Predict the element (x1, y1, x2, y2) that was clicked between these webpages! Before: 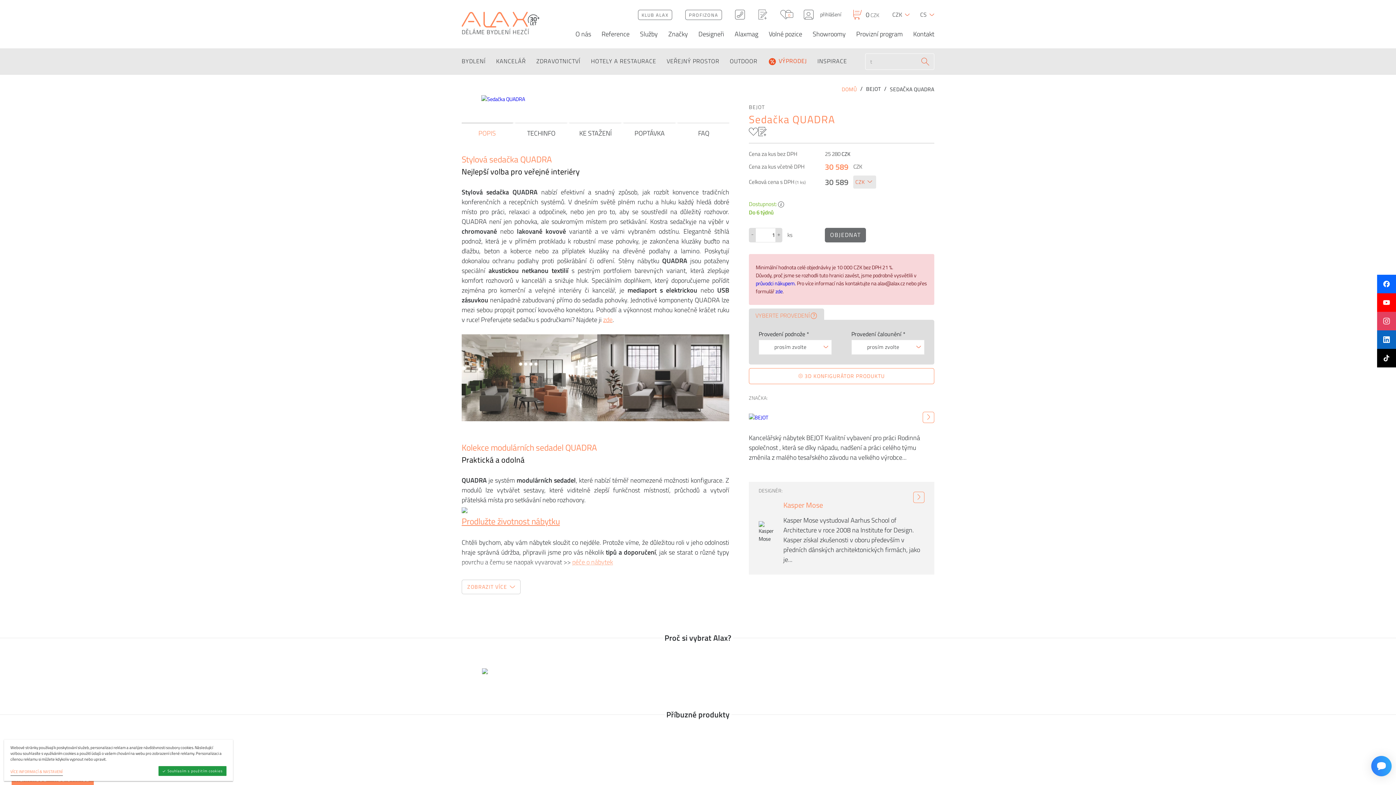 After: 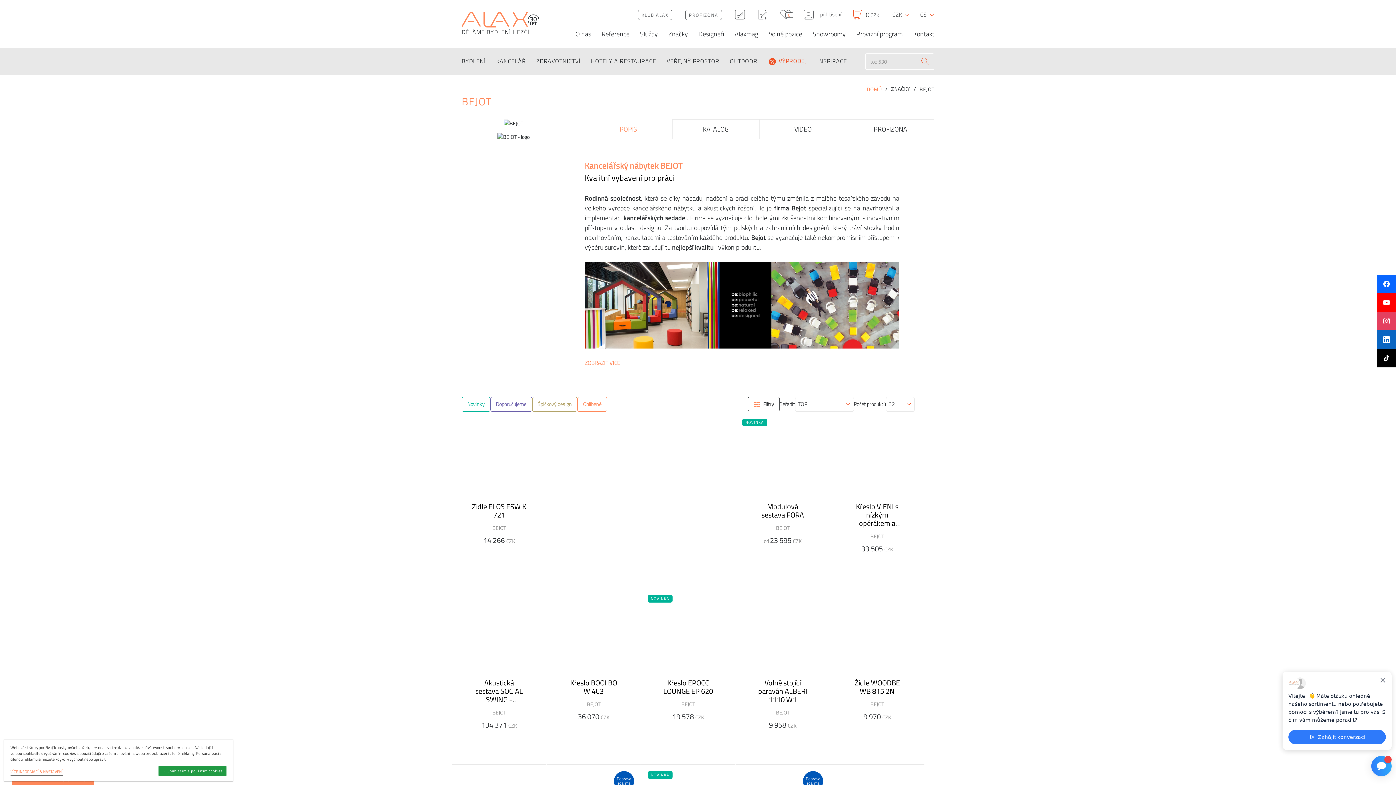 Action: label: Kancelářský nábytek BEJOT Kvalitní vybavení pro práci Rodinná společnost , která se díky nápadu, nadšení a práci celého týmu změnila z malého tesařského závodu na velkého výrobce... bbox: (749, 433, 934, 462)